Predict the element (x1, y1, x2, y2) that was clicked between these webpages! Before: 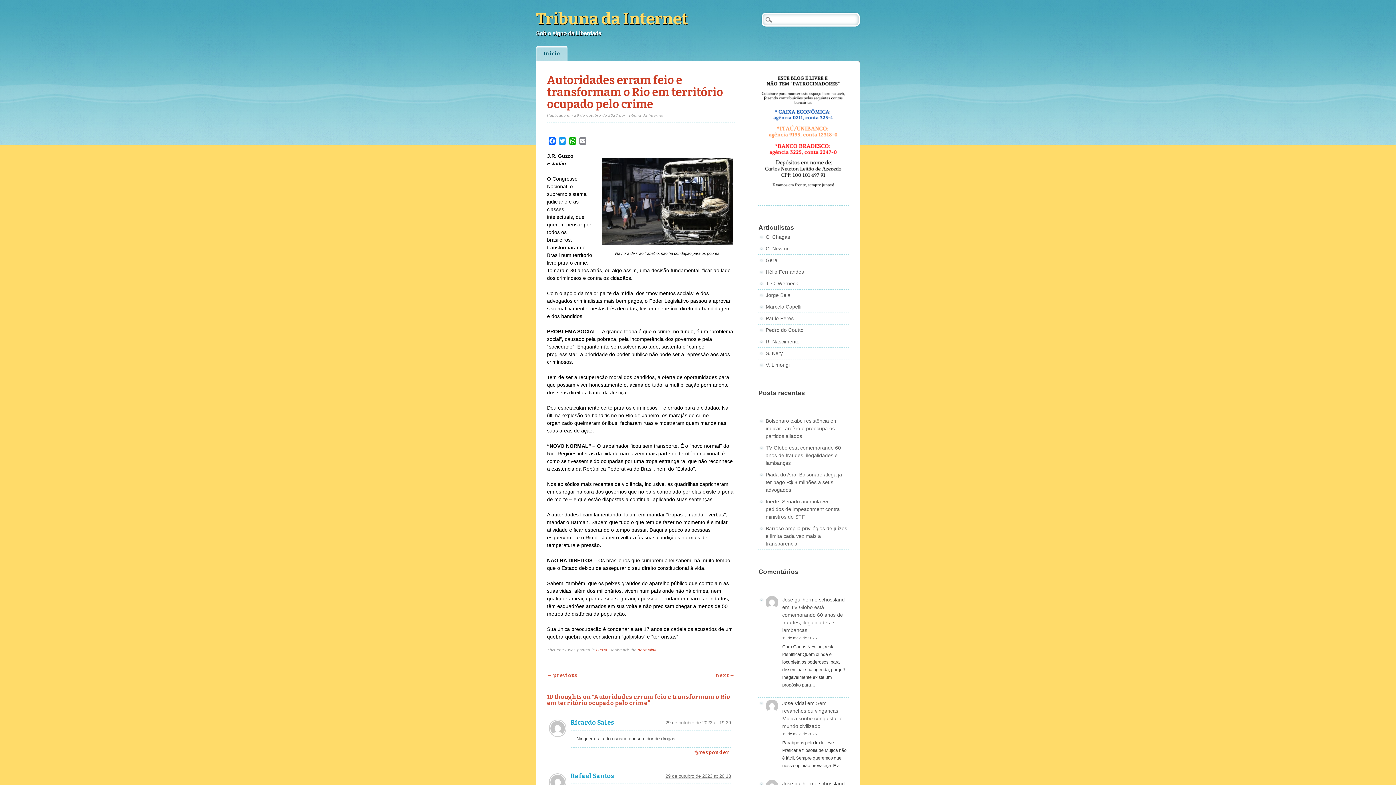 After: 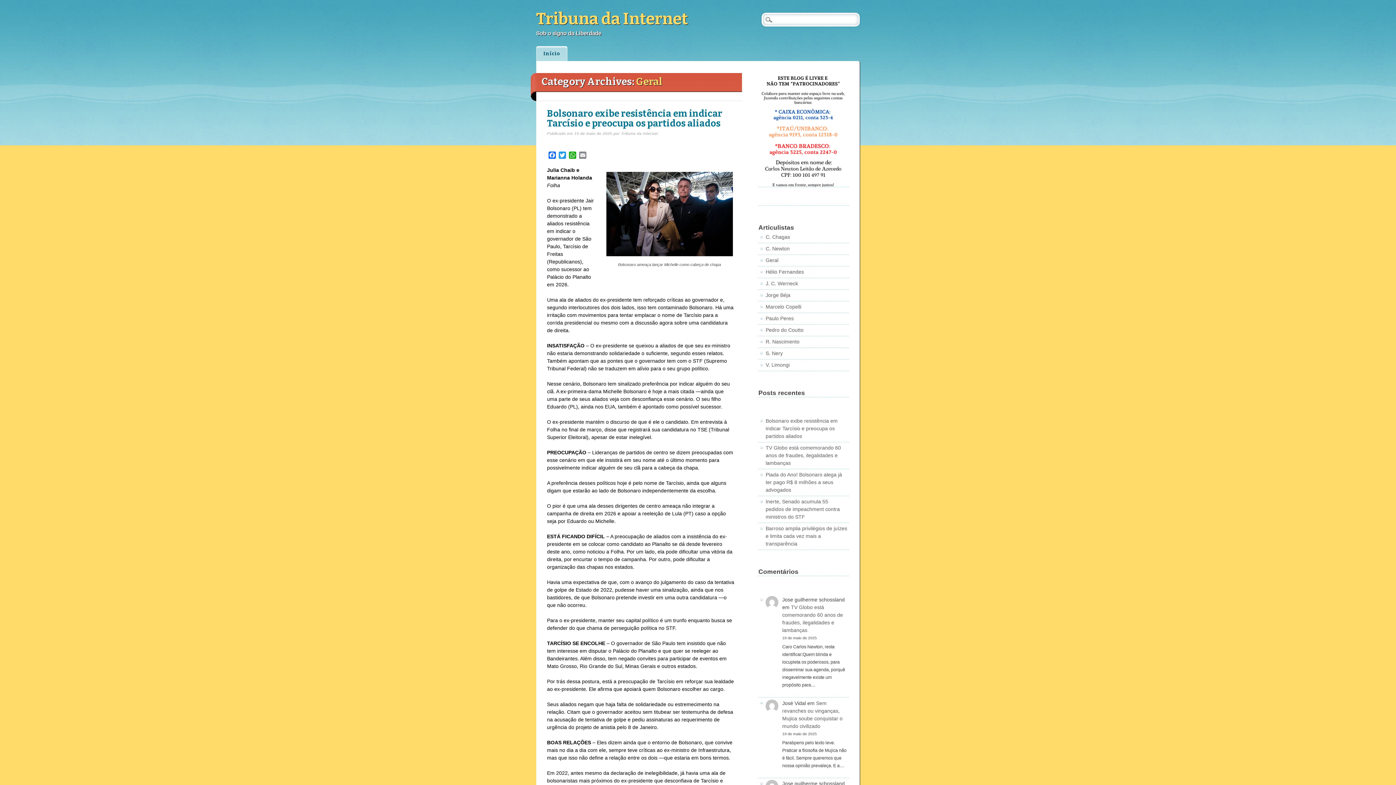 Action: label: Geral bbox: (596, 647, 607, 652)